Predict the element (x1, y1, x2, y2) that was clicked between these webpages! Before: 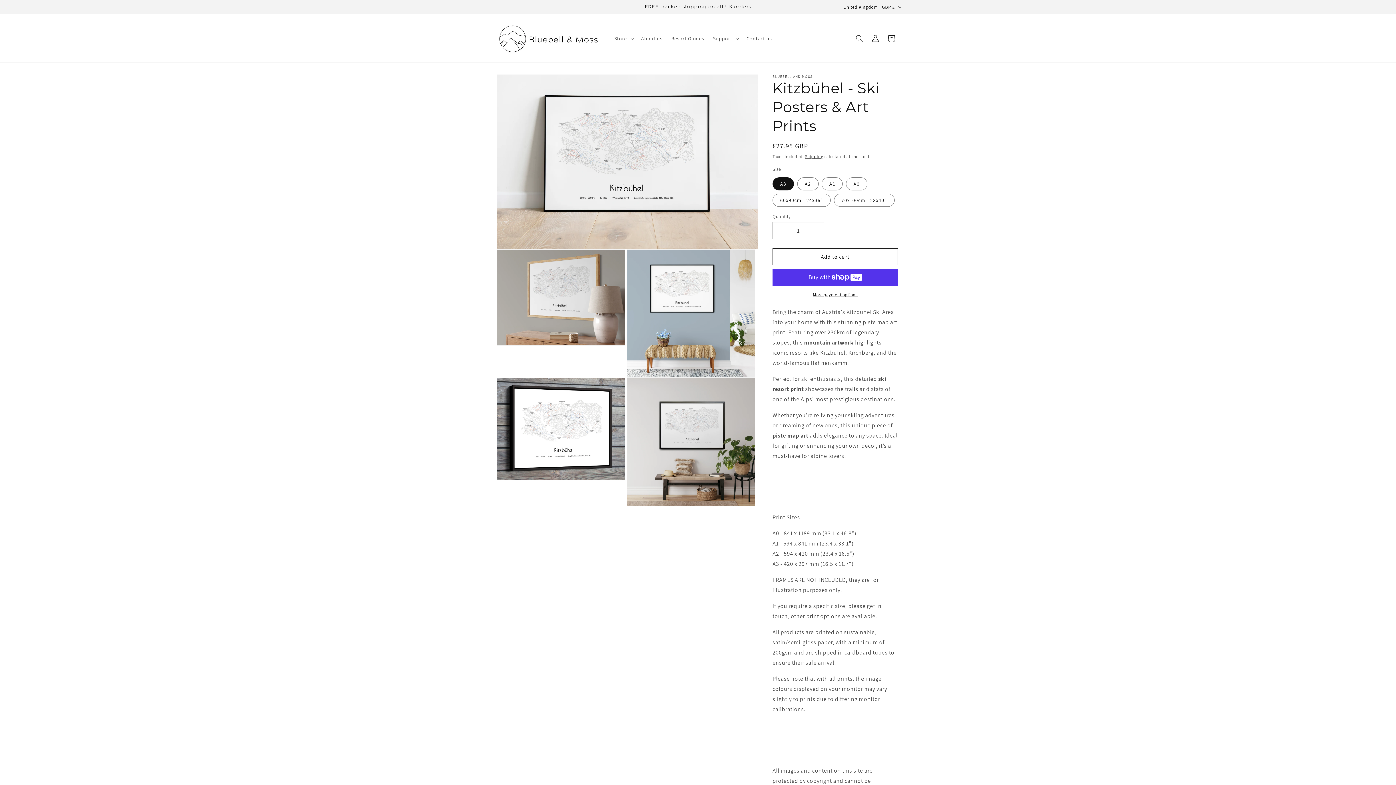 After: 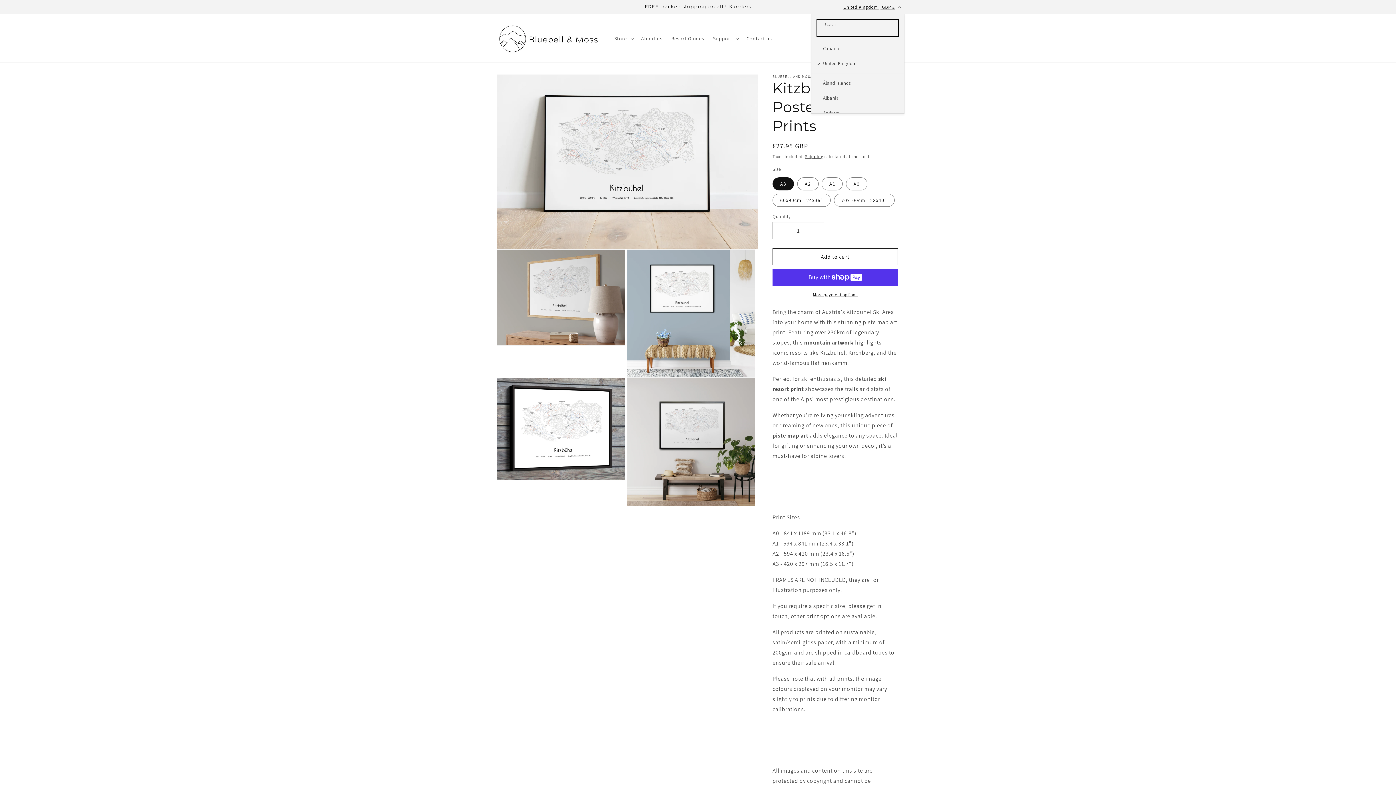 Action: bbox: (839, 0, 904, 13) label: United Kingdom | GBP £